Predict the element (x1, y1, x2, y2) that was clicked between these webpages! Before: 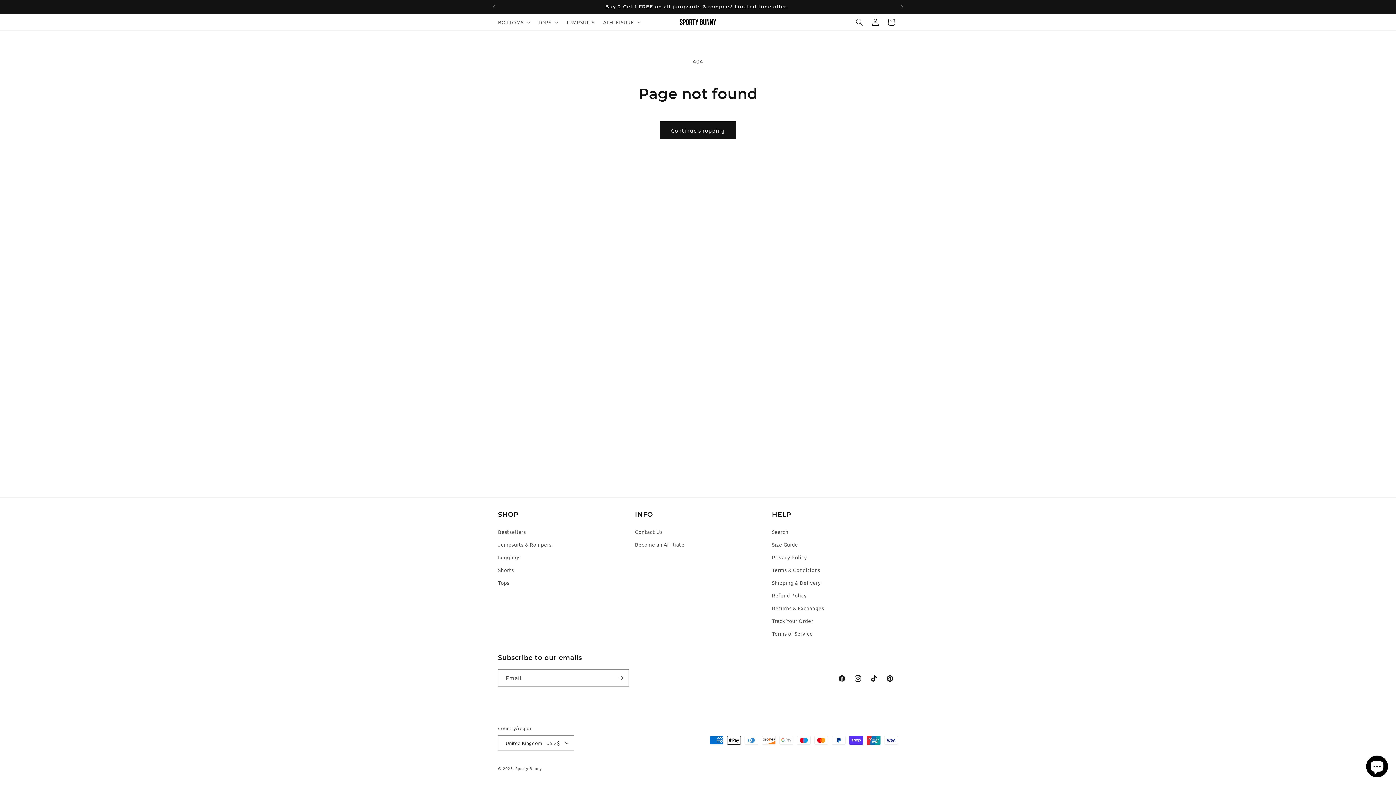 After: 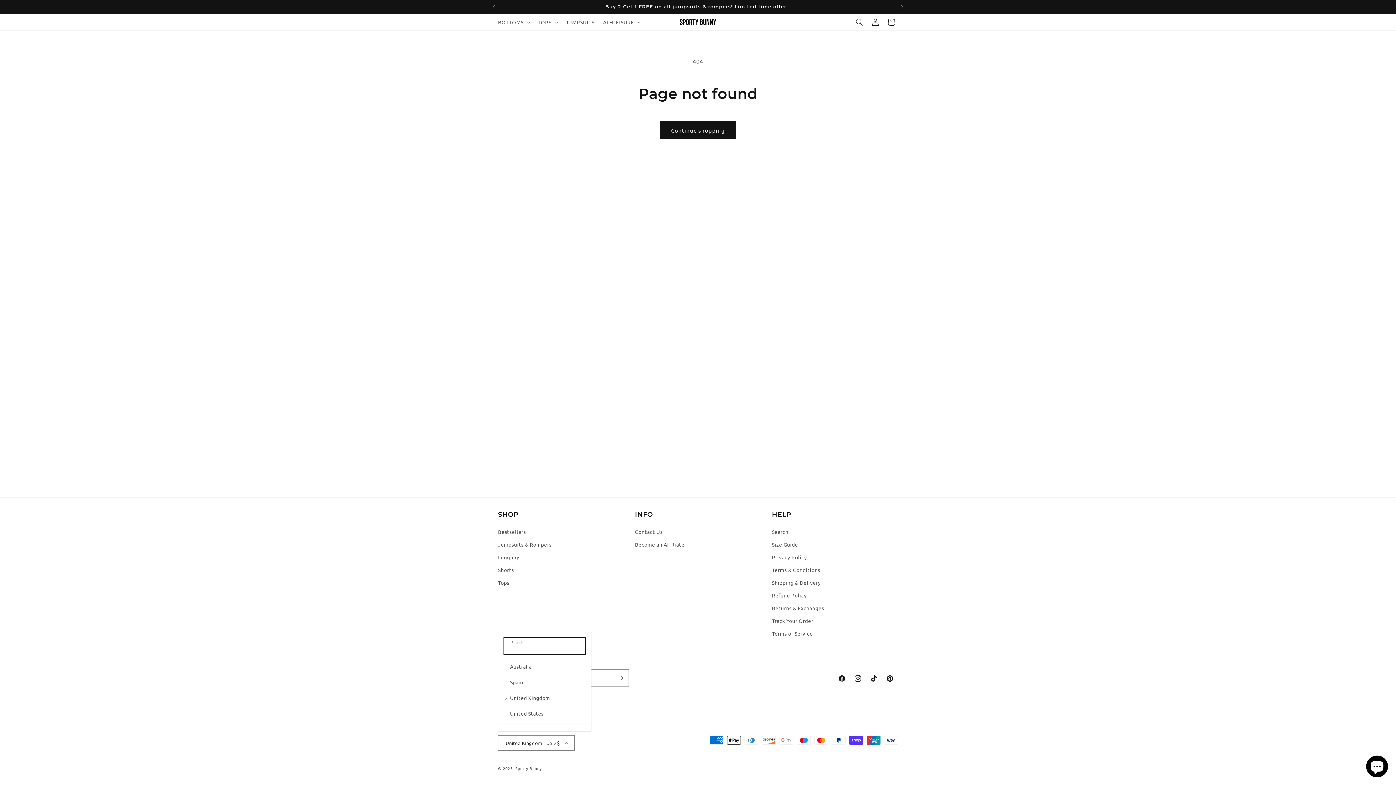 Action: bbox: (498, 735, 574, 750) label: United Kingdom | USD $